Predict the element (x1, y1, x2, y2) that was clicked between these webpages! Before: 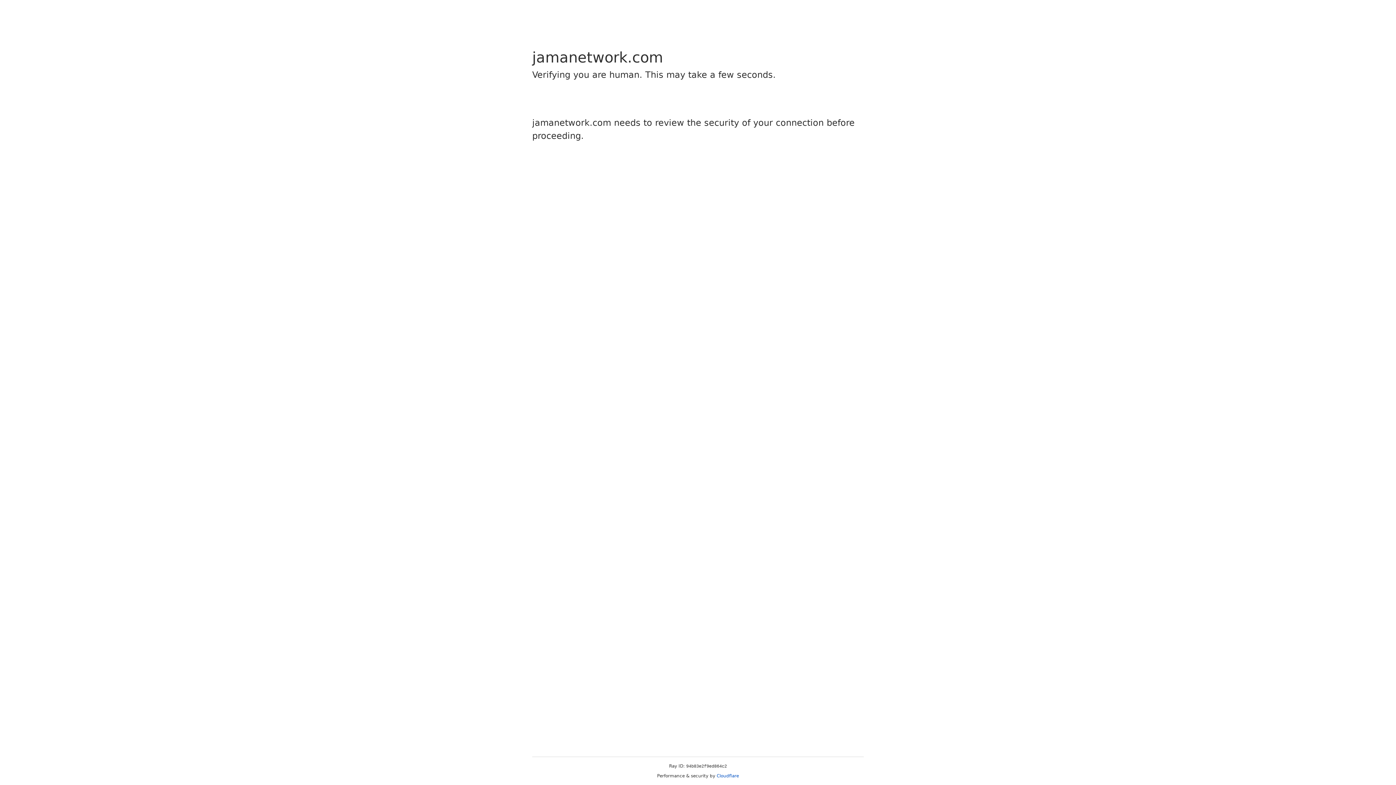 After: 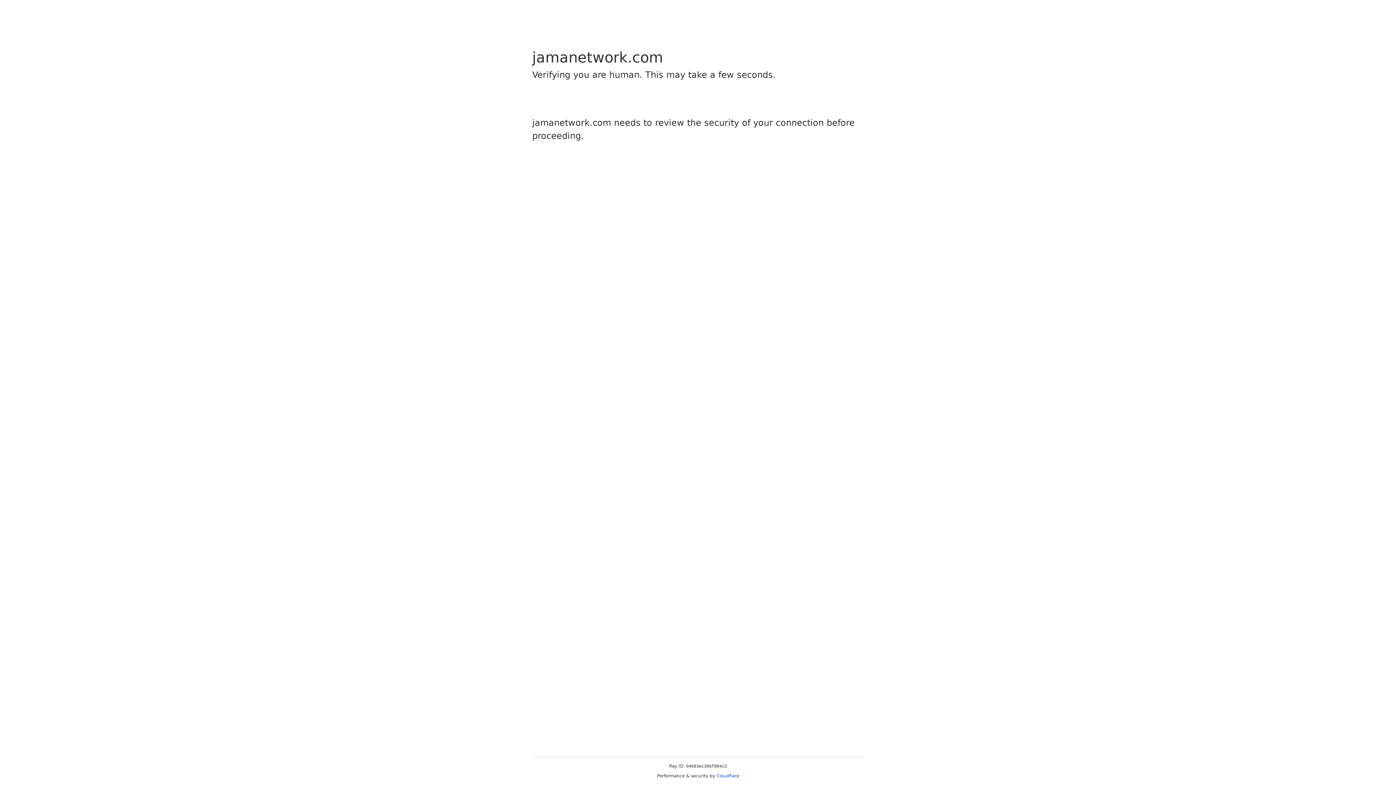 Action: label: Cloudflare bbox: (716, 773, 739, 778)